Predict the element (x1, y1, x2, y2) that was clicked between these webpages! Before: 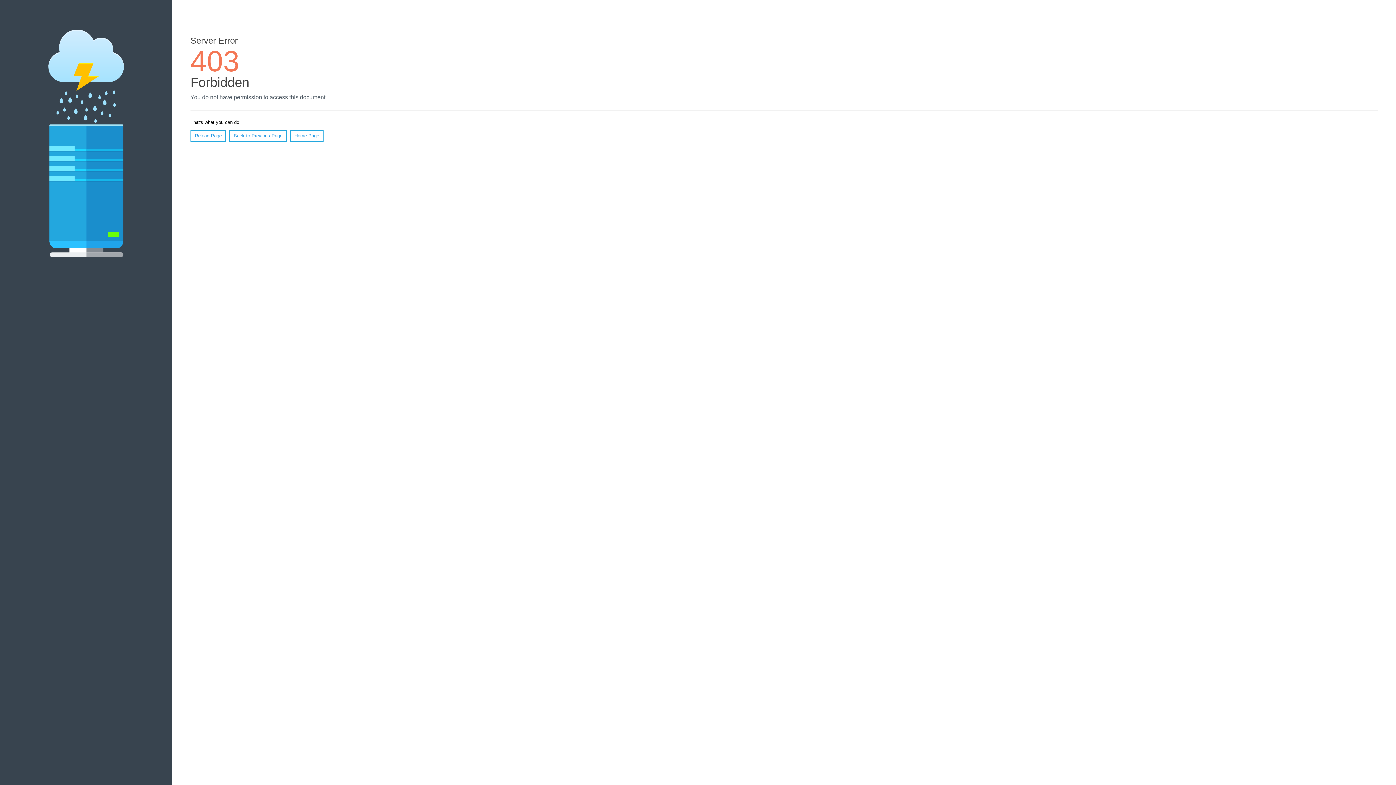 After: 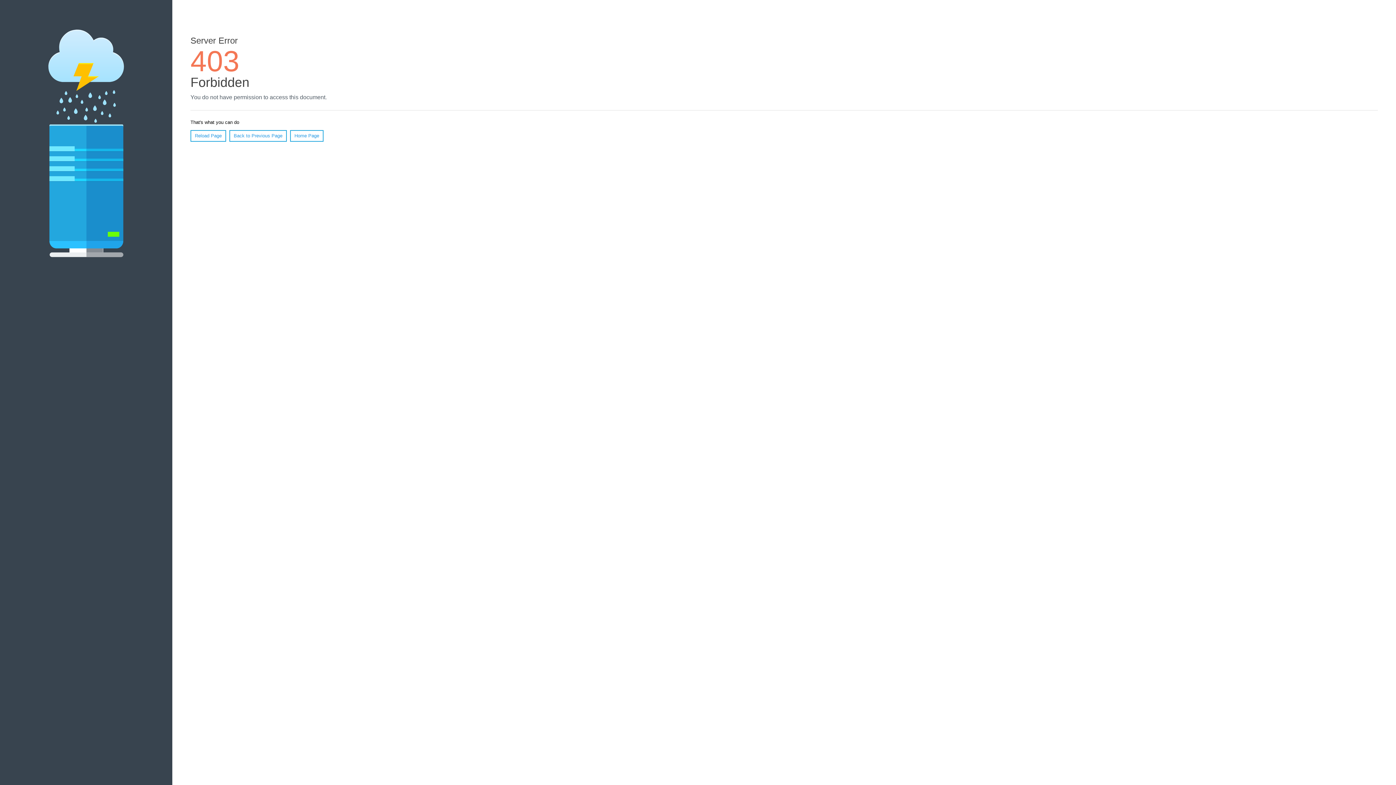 Action: label: Home Page bbox: (290, 130, 323, 141)